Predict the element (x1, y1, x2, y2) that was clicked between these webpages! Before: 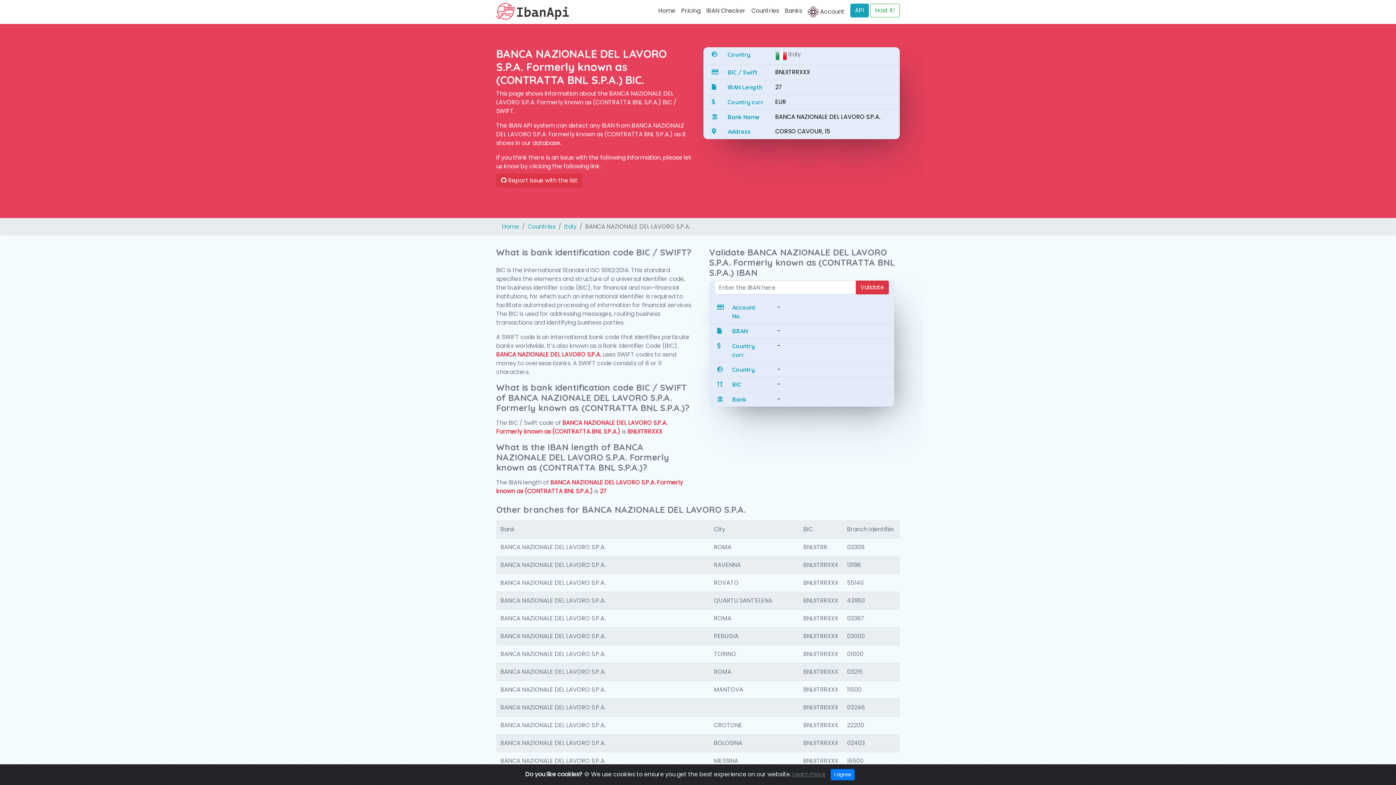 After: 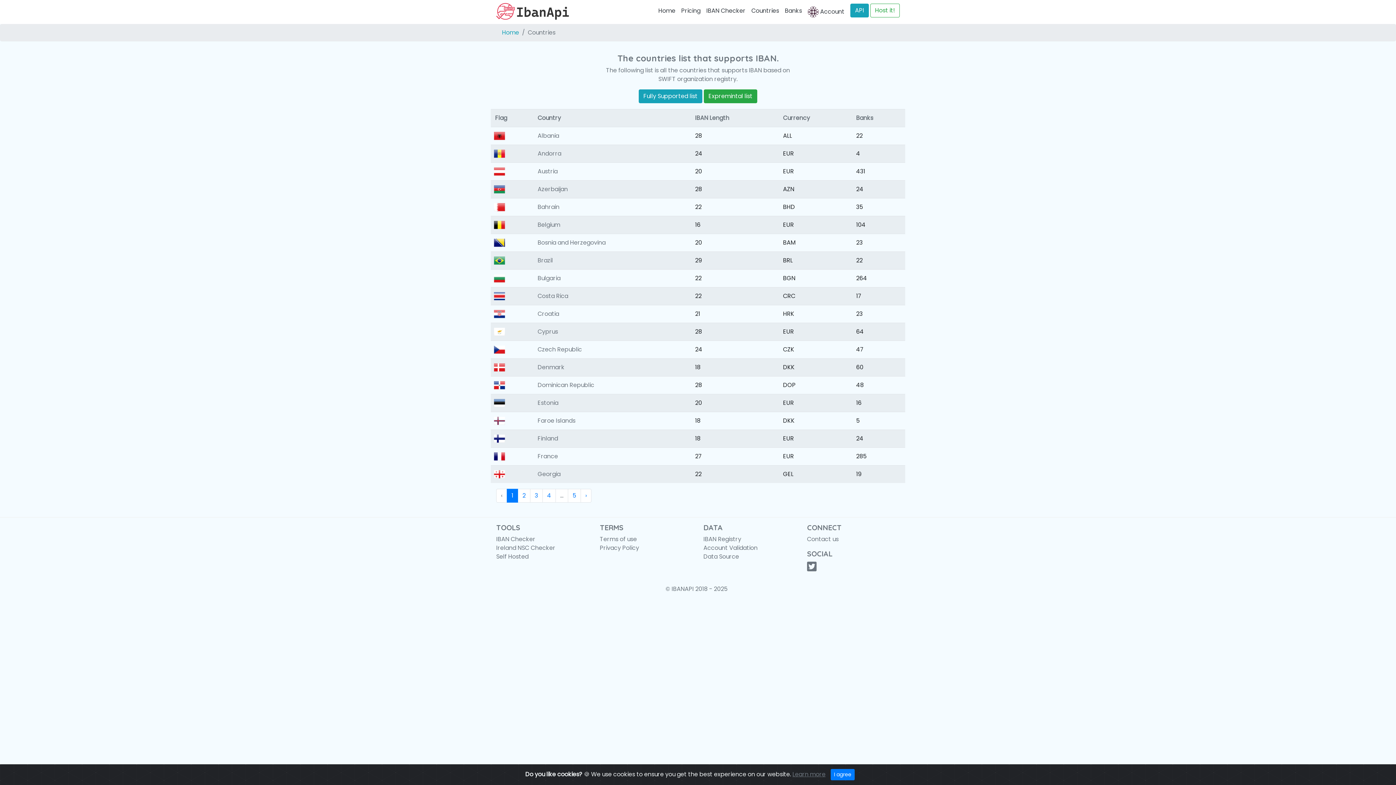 Action: label: Countries bbox: (528, 222, 555, 230)